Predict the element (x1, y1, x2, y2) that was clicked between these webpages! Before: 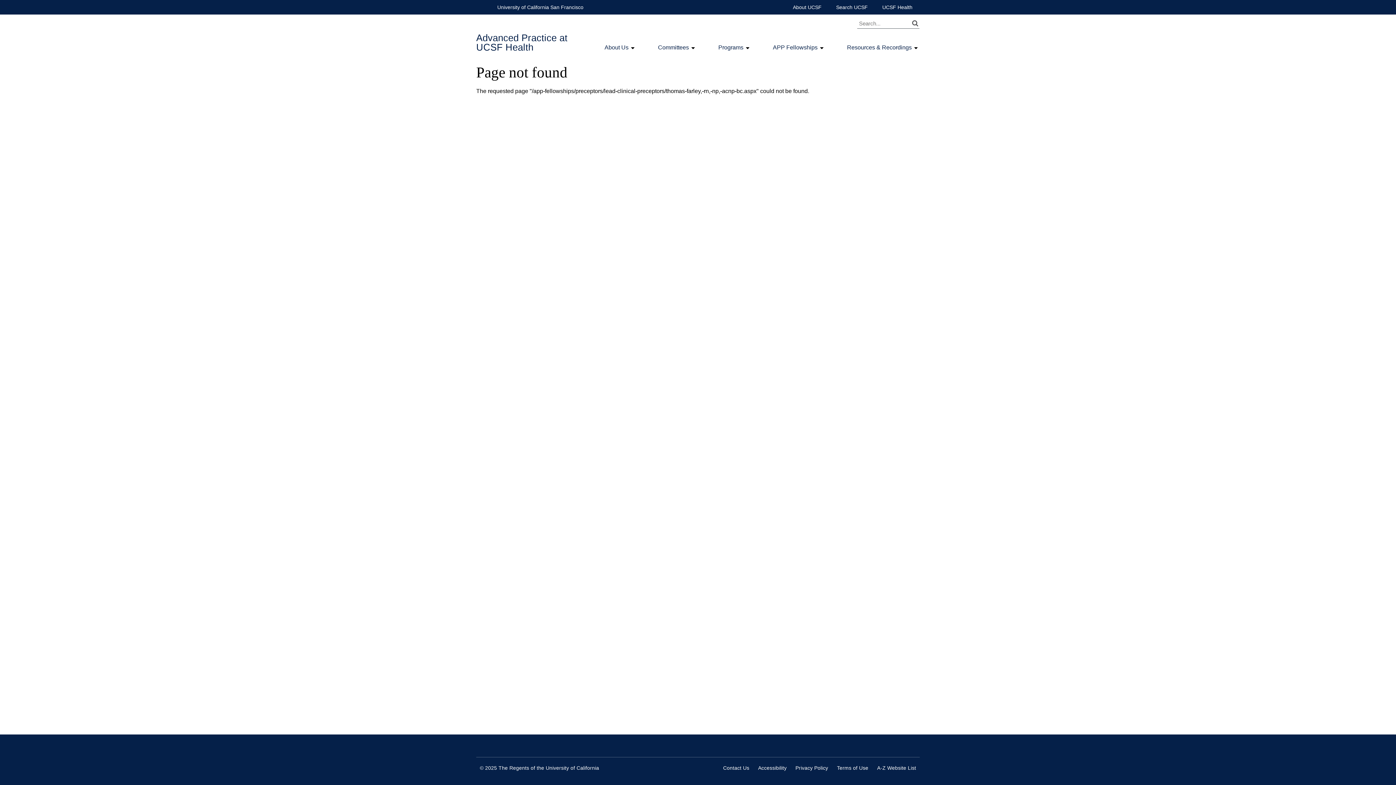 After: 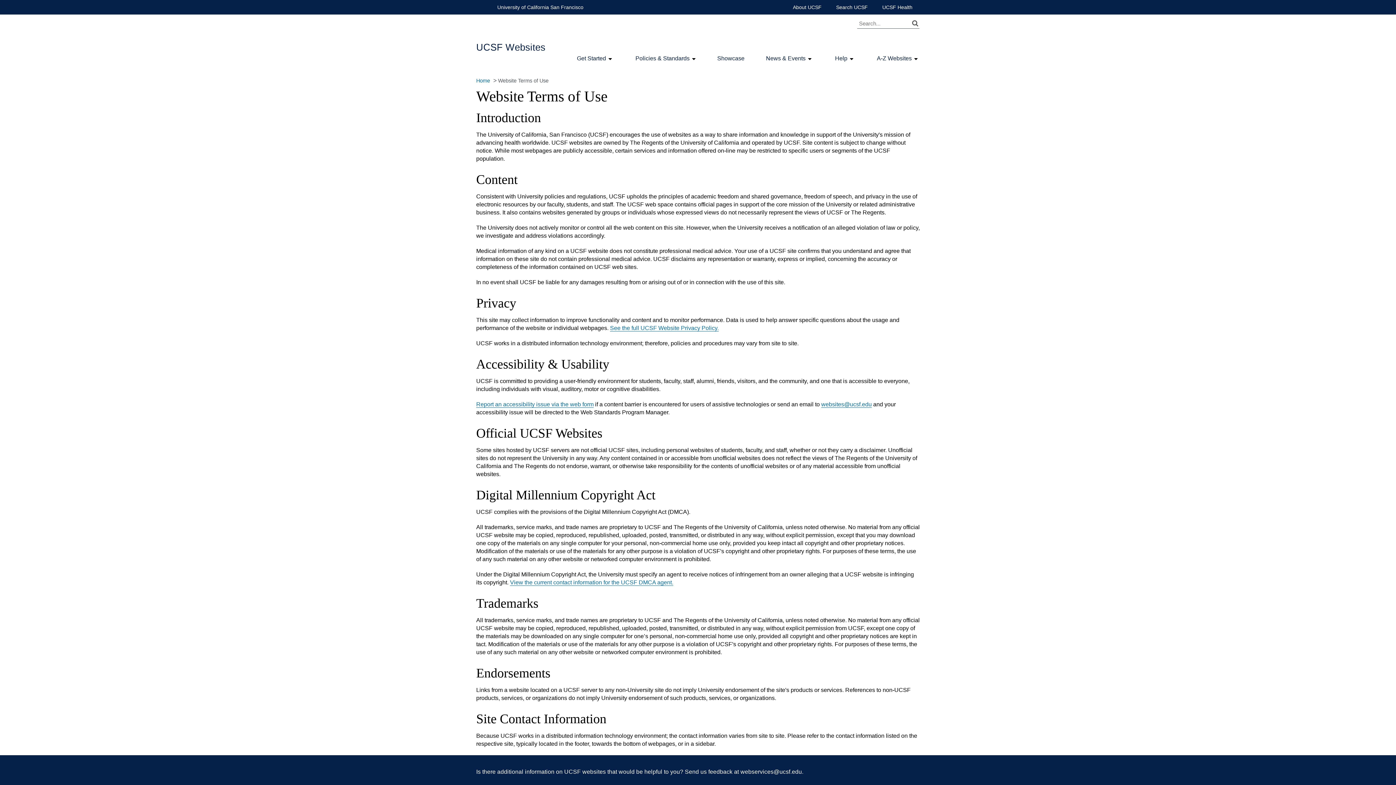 Action: label: Terms of Use bbox: (837, 765, 868, 771)